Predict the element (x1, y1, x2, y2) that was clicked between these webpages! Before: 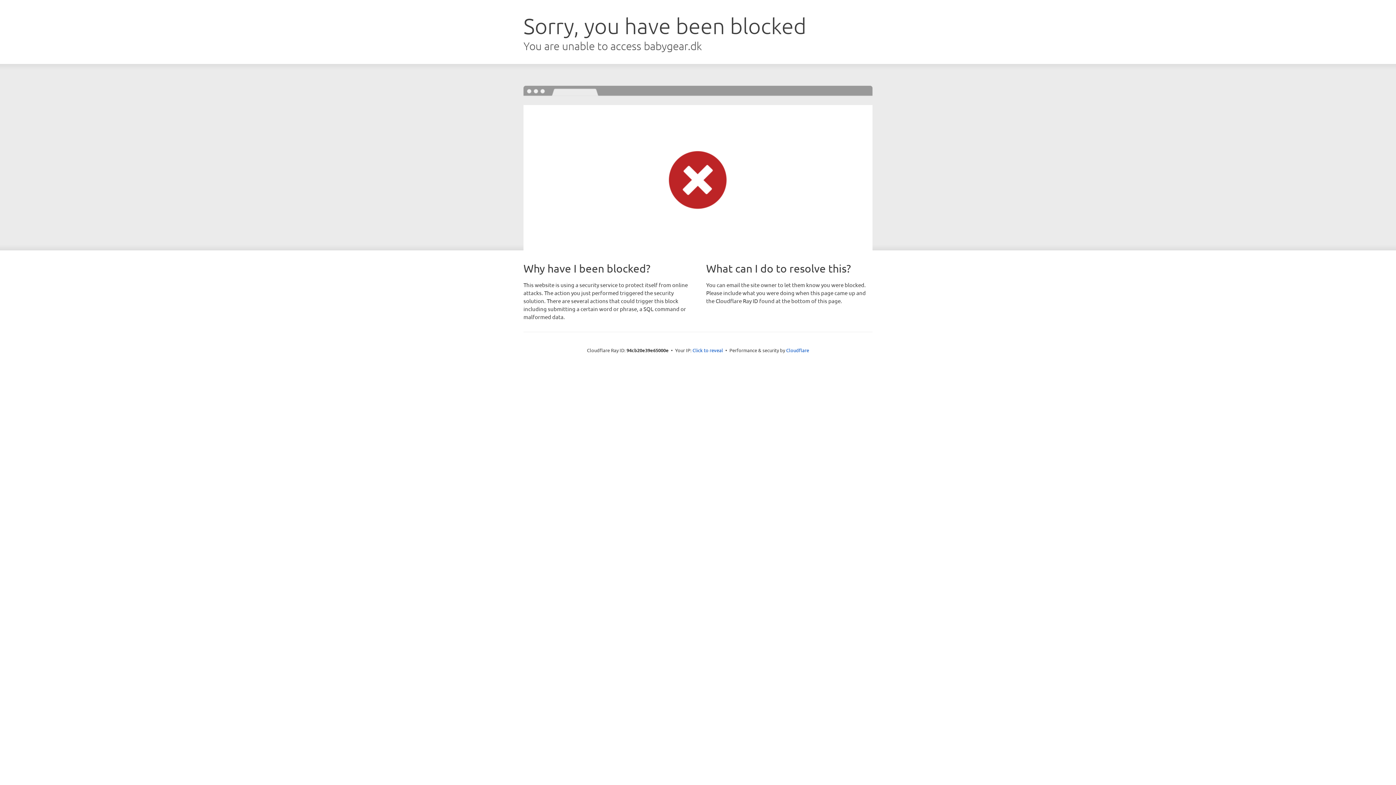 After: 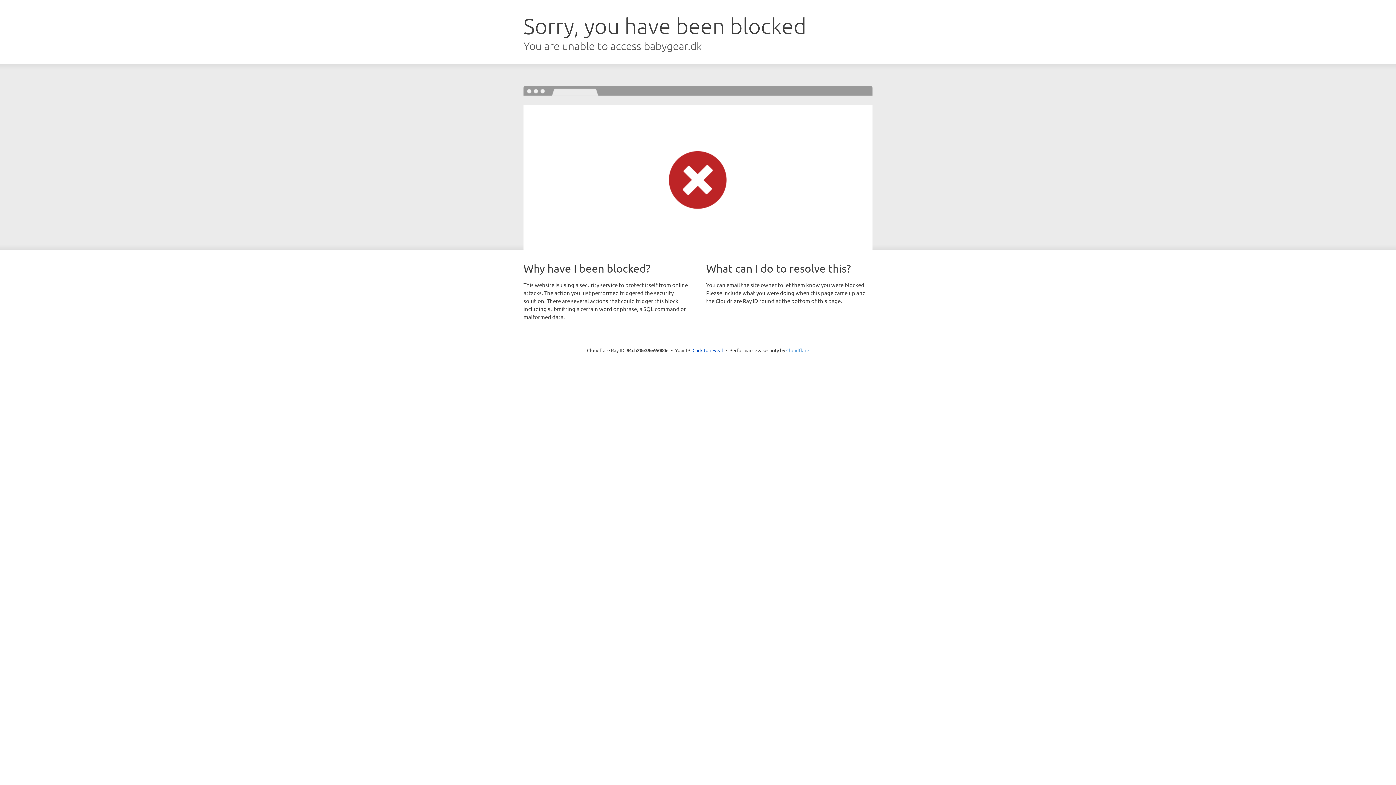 Action: bbox: (786, 347, 809, 353) label: Cloudflare